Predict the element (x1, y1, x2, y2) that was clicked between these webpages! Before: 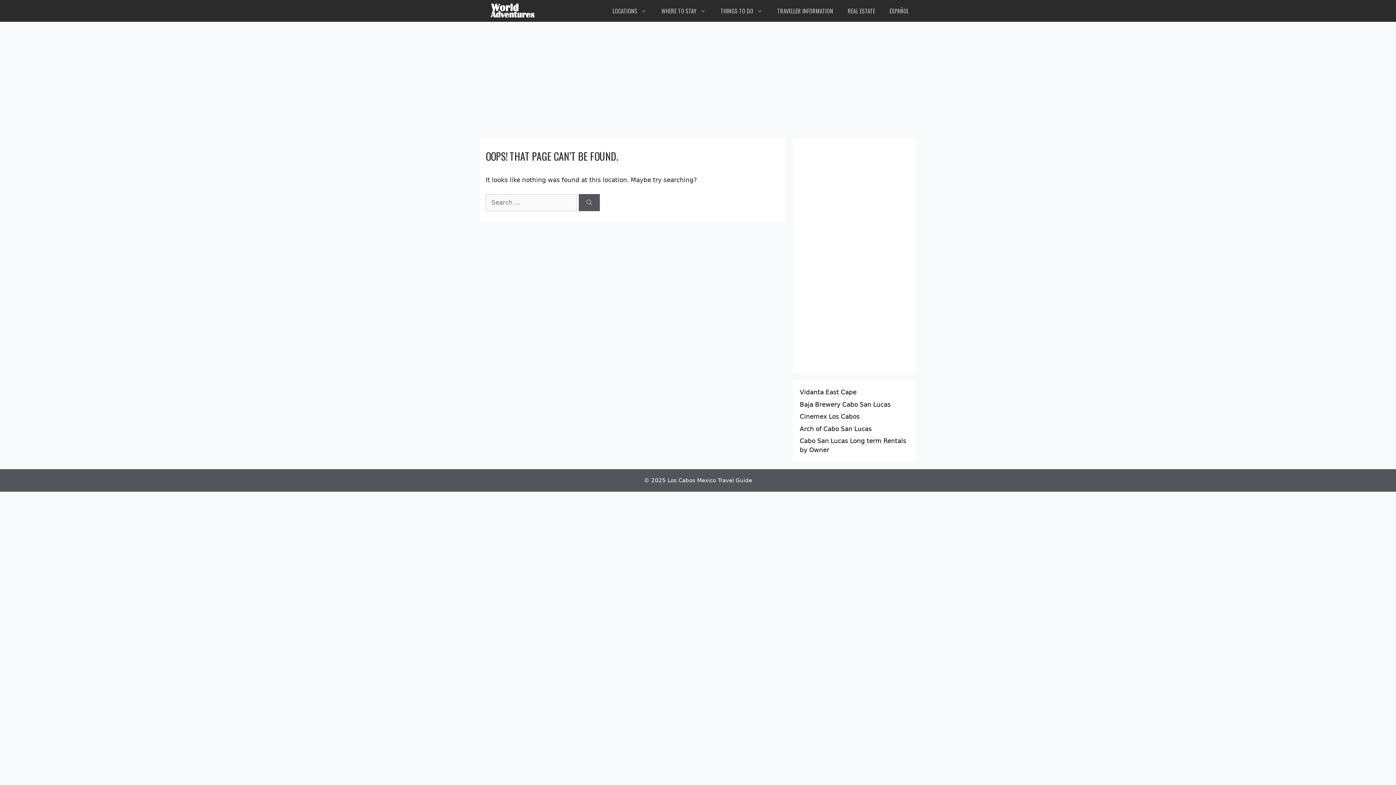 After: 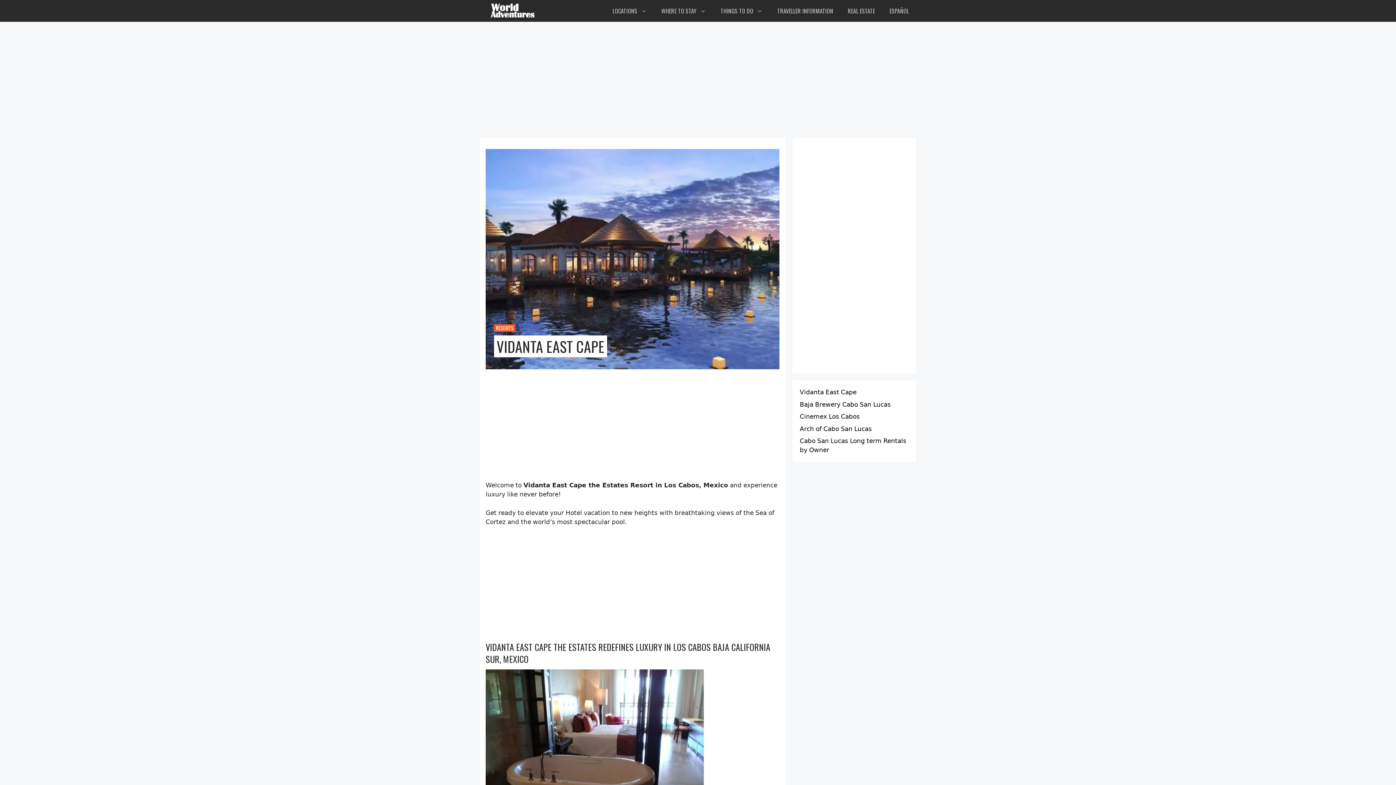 Action: bbox: (800, 388, 856, 396) label: Vidanta East Cape